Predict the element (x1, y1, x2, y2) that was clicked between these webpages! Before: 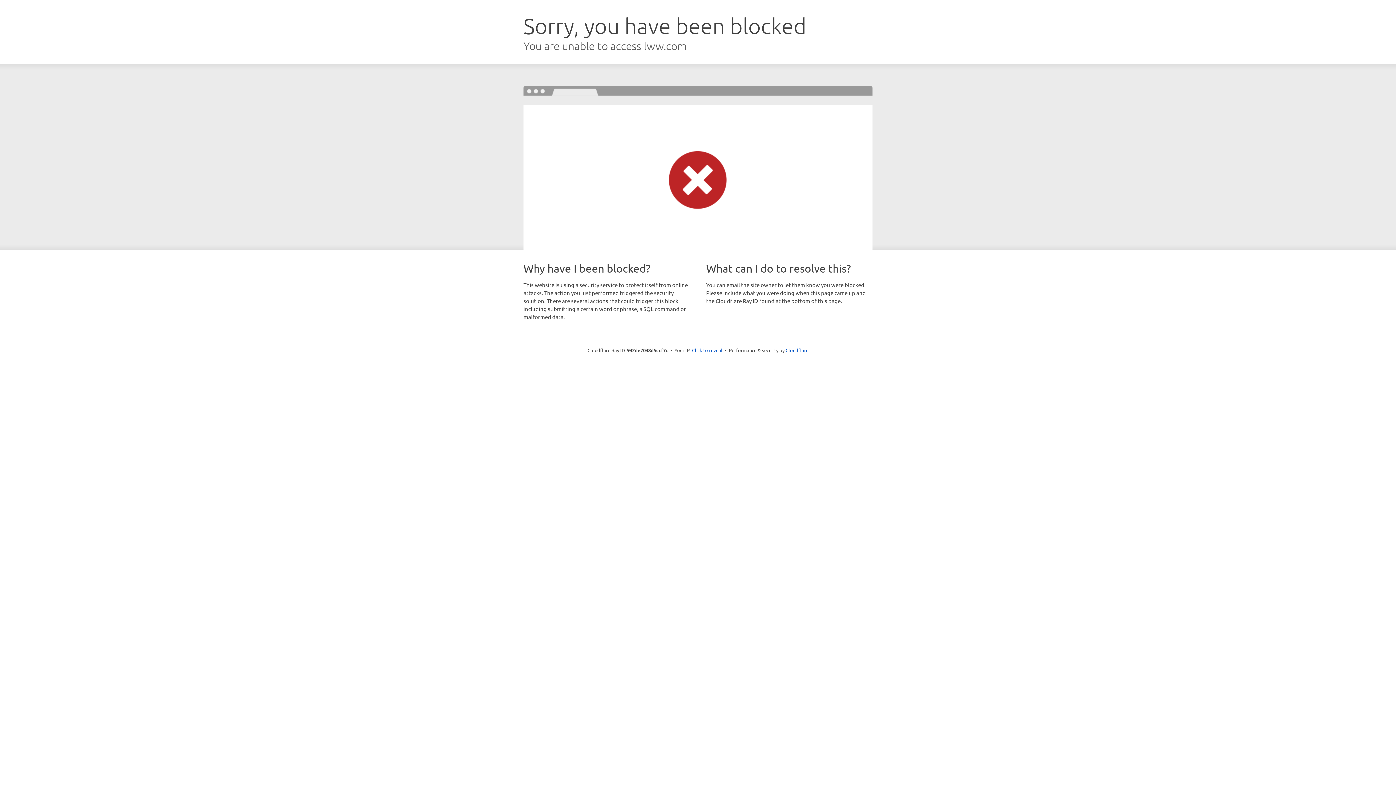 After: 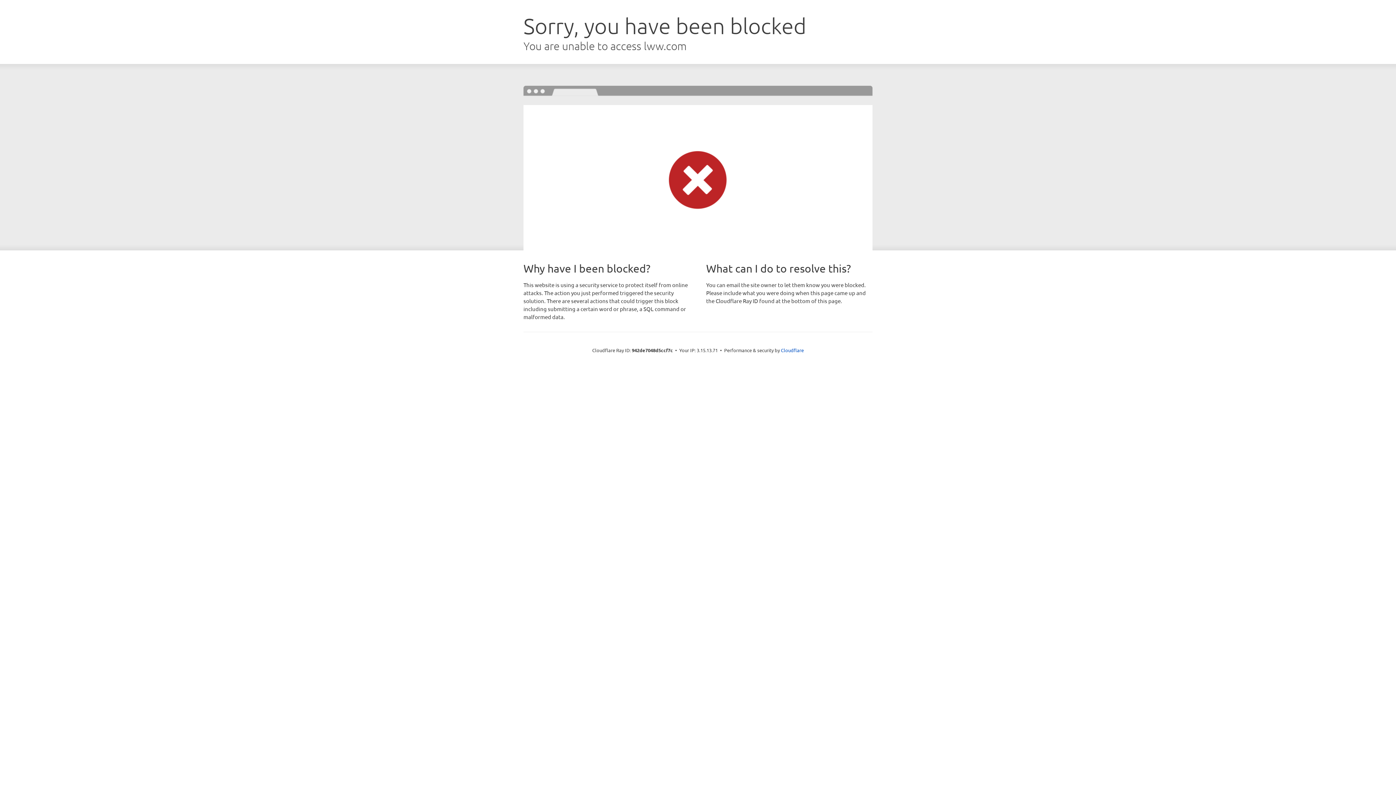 Action: label: Click to reveal bbox: (692, 346, 722, 353)